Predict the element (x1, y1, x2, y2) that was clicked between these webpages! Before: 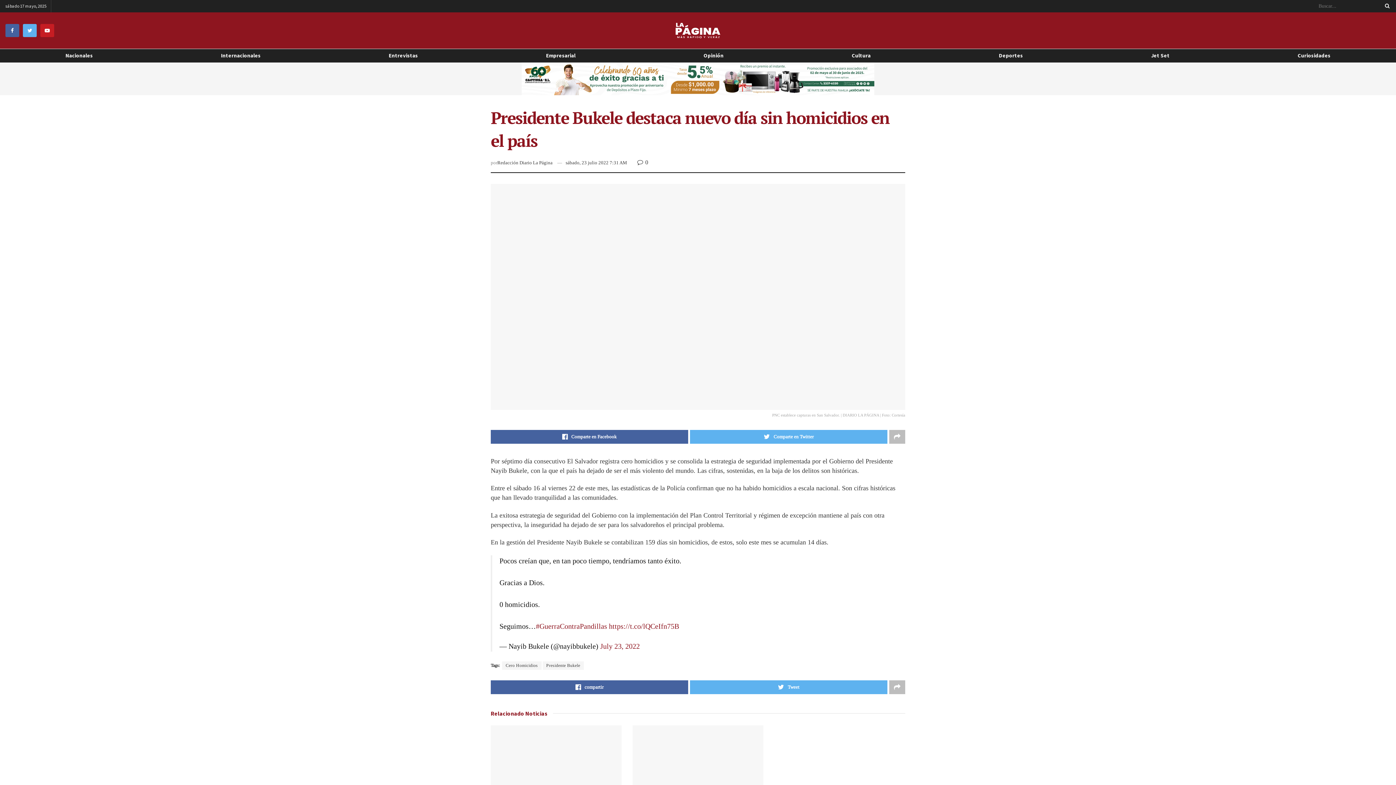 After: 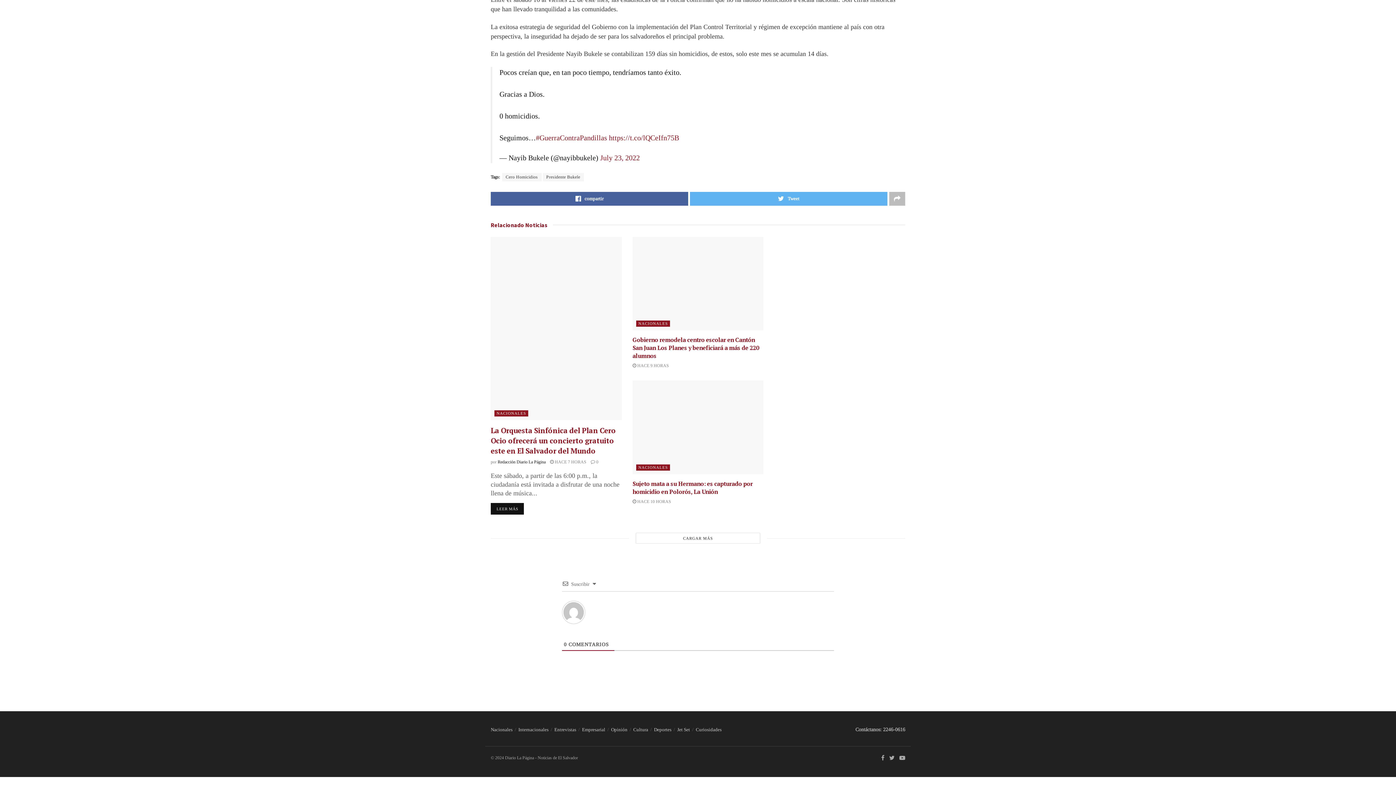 Action: label:  0 bbox: (637, 159, 648, 165)